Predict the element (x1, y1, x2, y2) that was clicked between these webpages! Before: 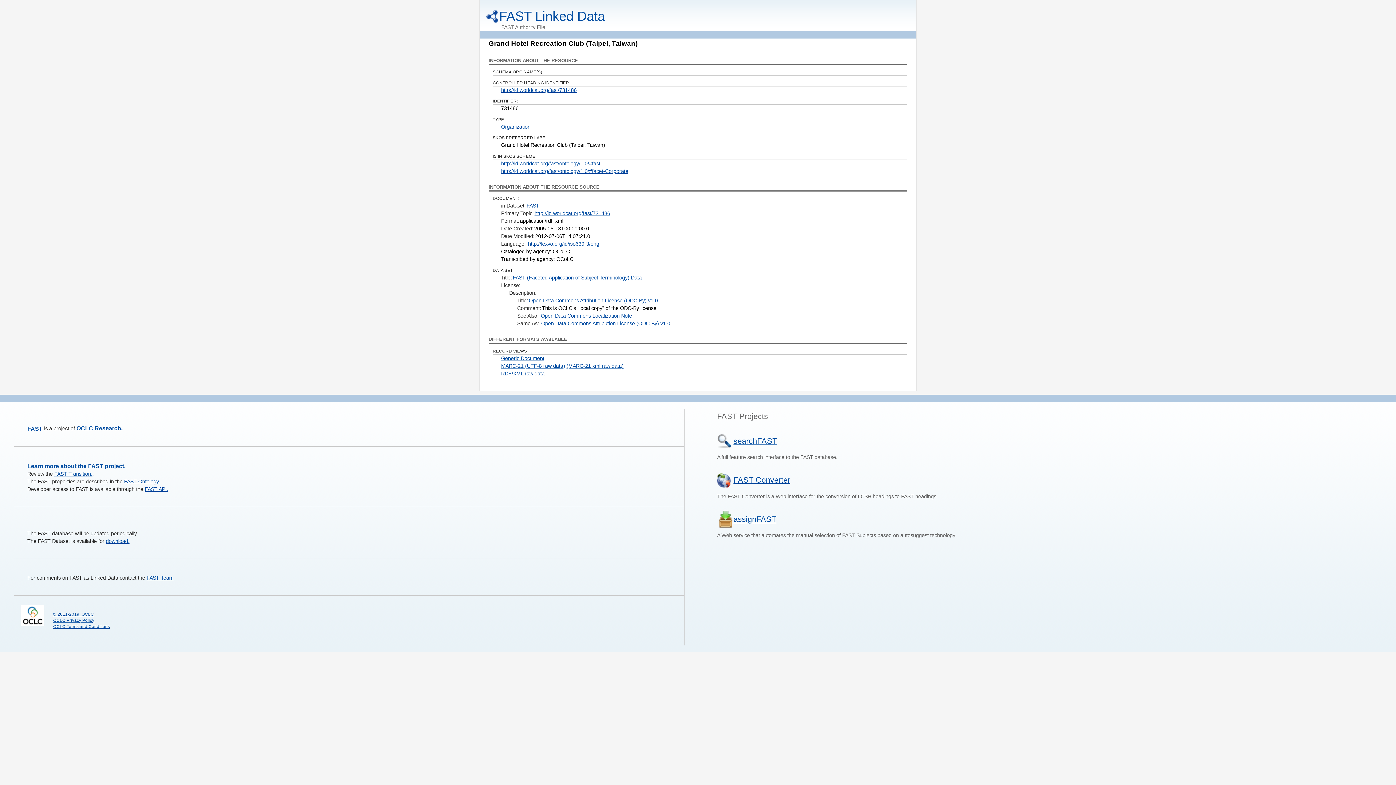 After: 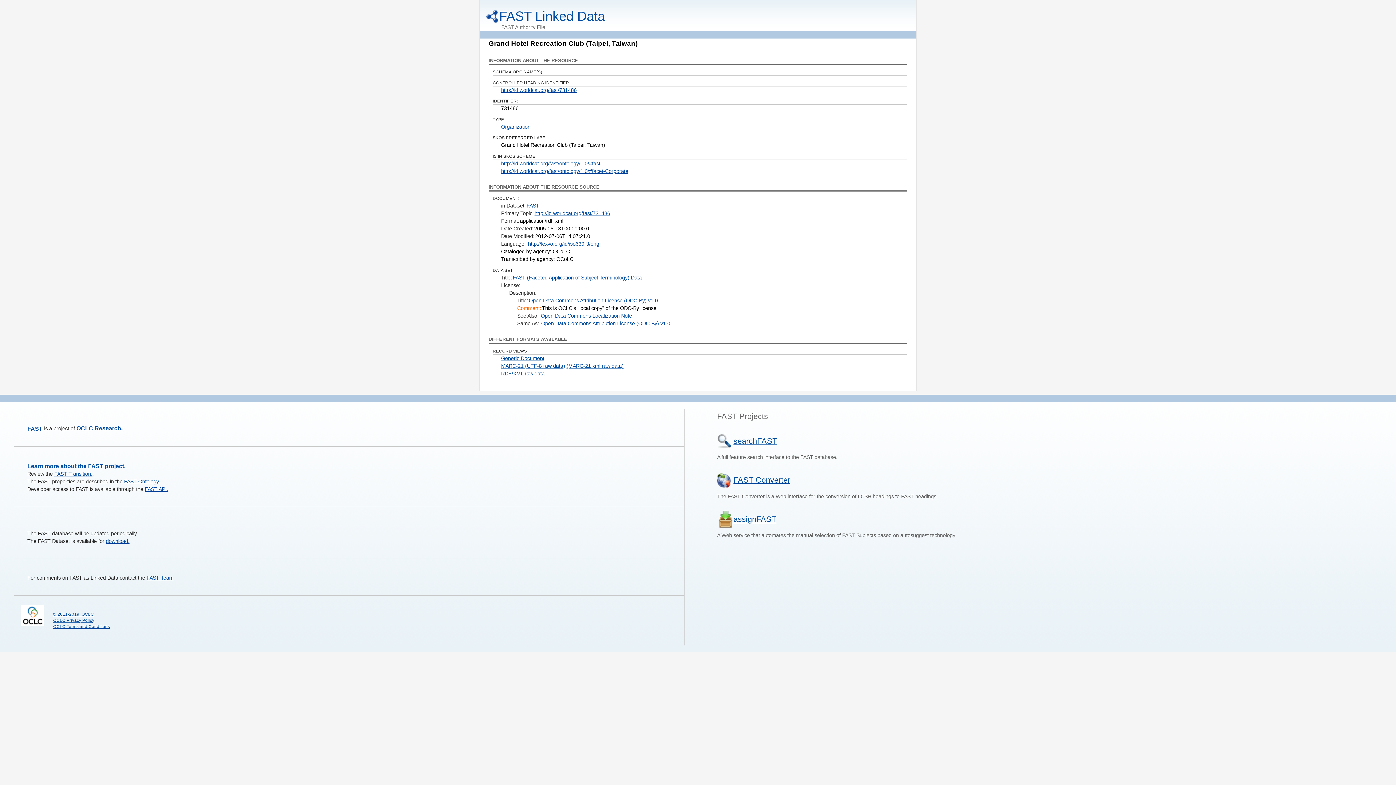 Action: bbox: (517, 305, 541, 311) label: Comment: